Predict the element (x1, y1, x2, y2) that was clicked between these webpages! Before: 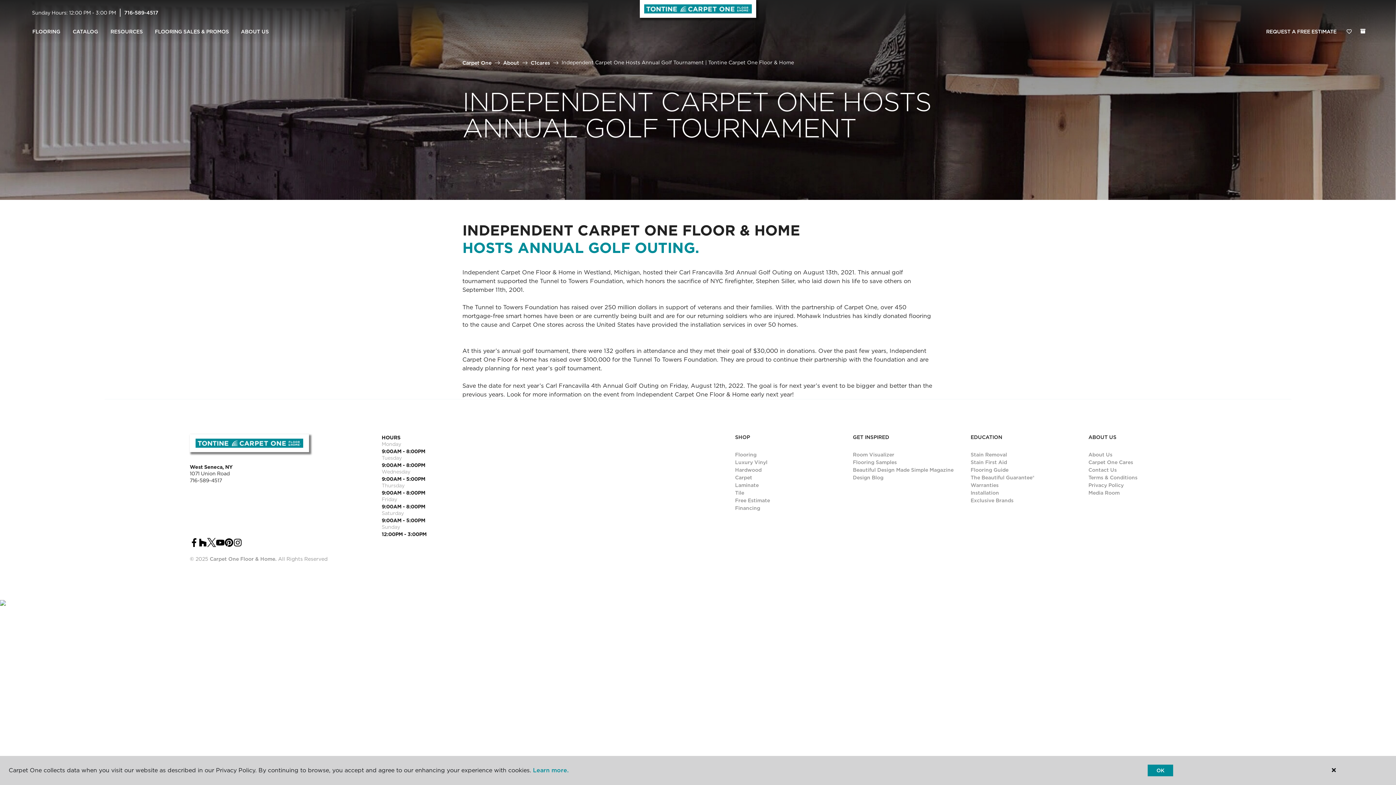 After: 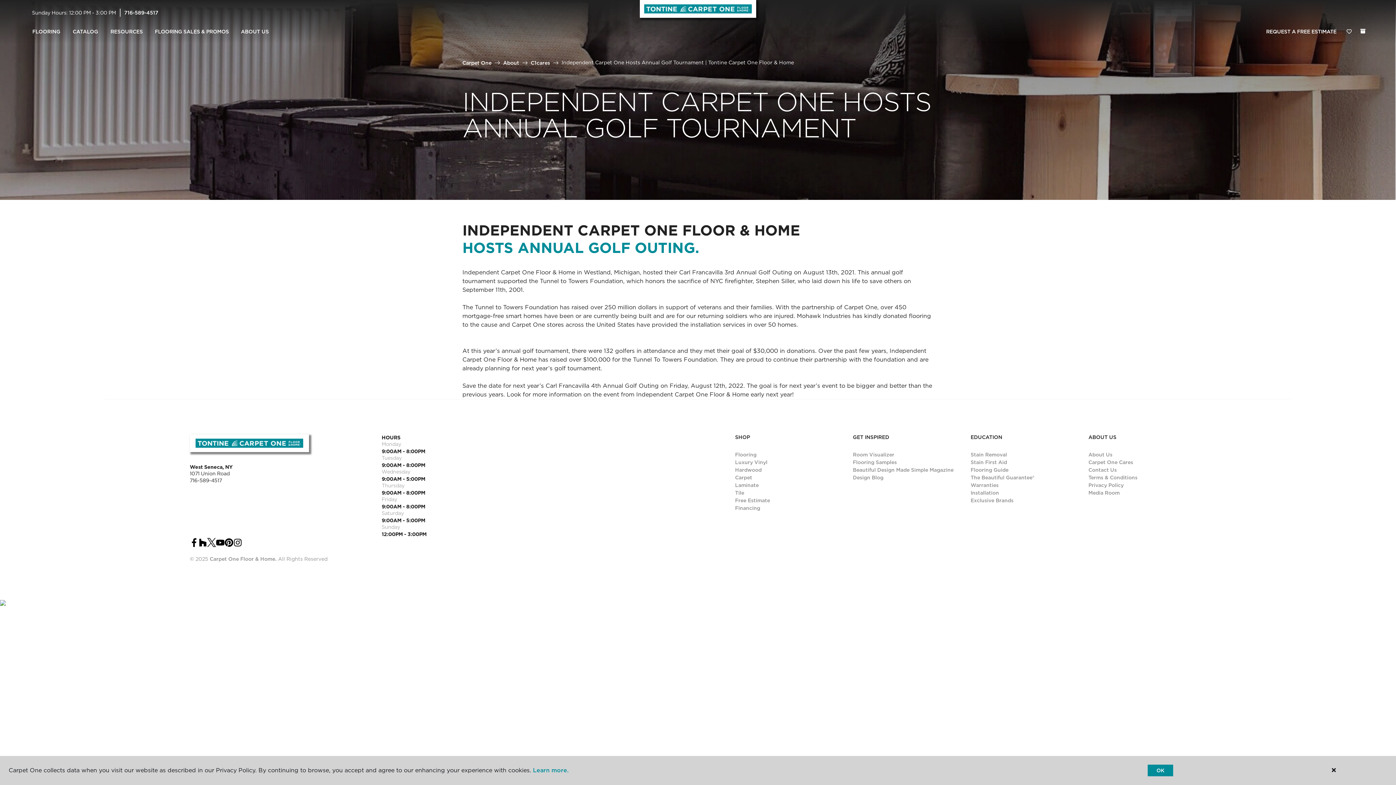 Action: bbox: (233, 538, 242, 546)